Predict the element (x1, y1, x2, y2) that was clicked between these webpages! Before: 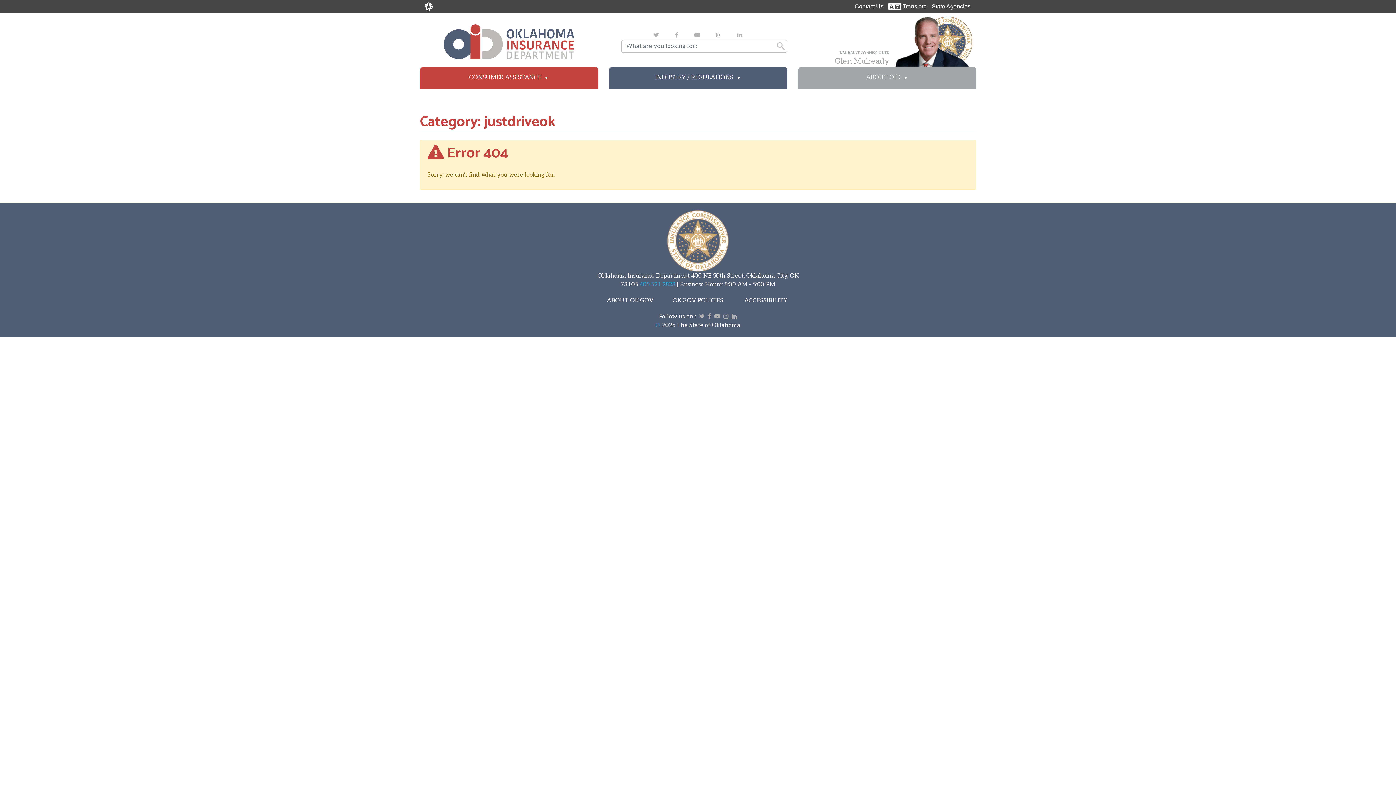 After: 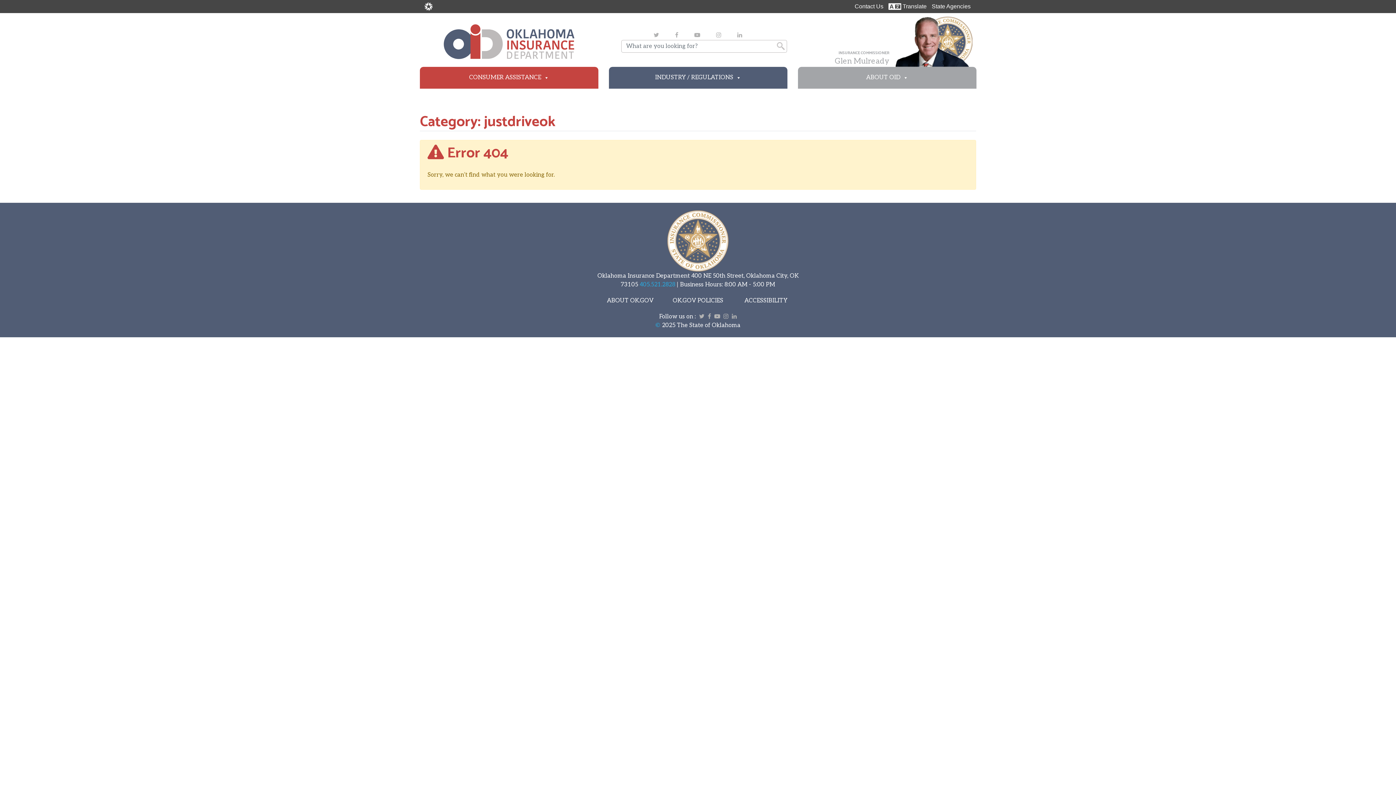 Action: bbox: (721, 313, 728, 320)